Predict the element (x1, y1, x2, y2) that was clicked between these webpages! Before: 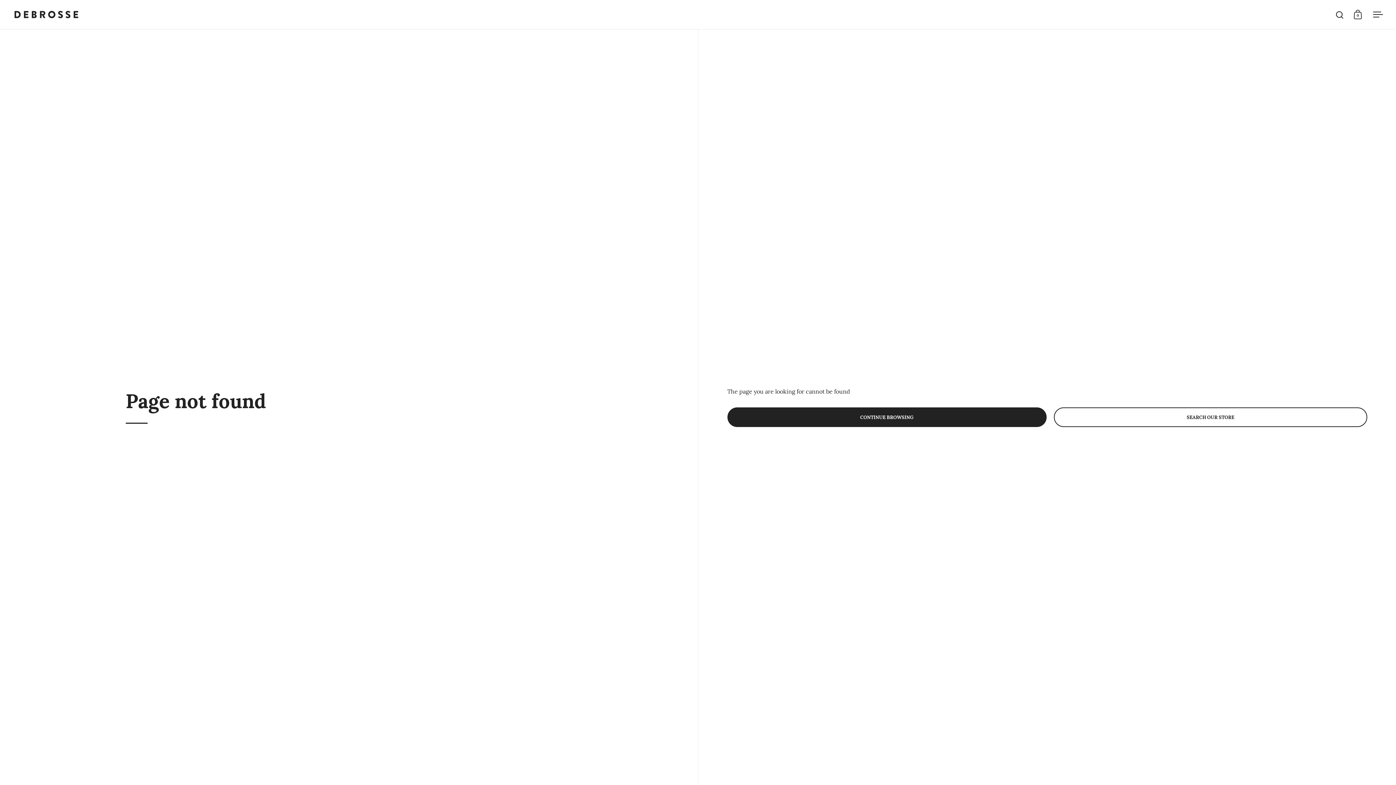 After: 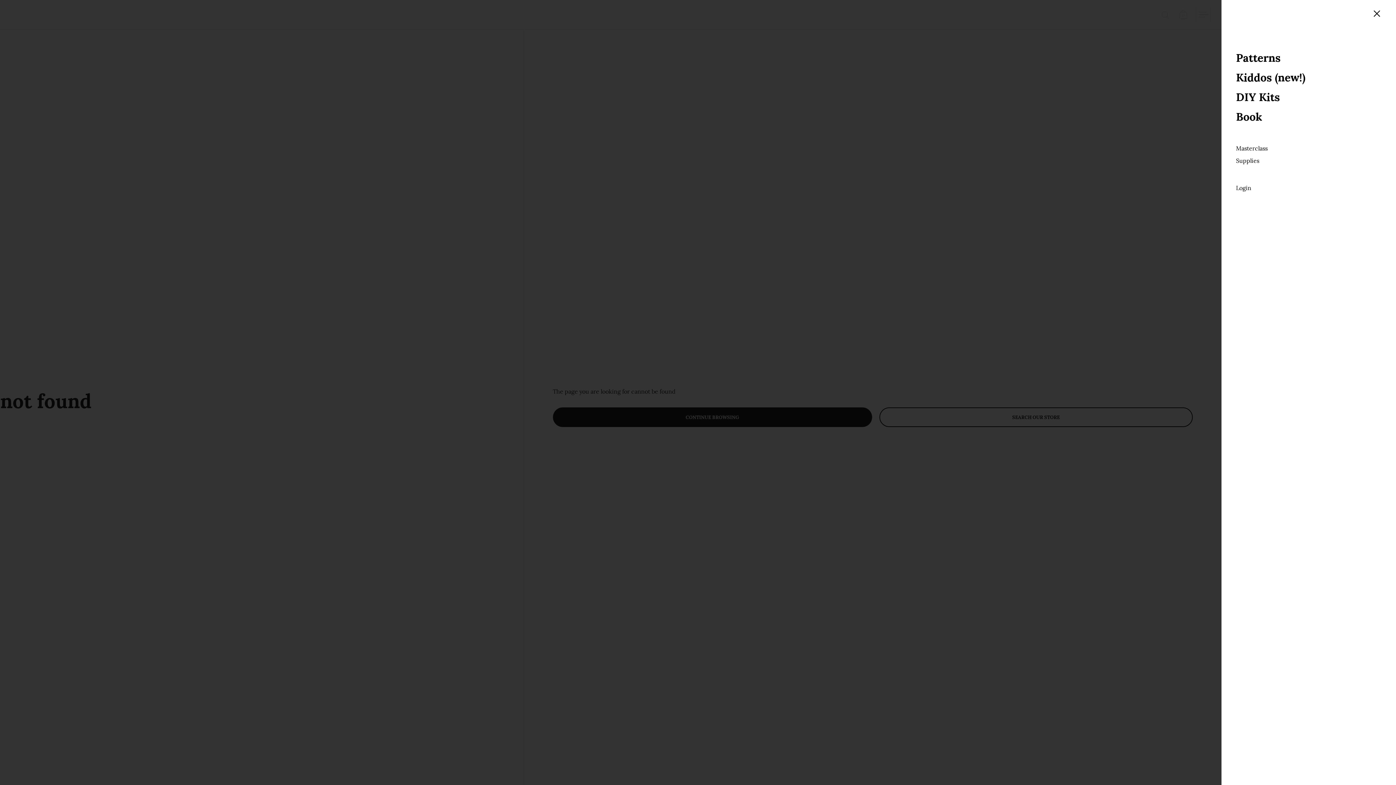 Action: label: Open menu bbox: (1370, 7, 1385, 21)